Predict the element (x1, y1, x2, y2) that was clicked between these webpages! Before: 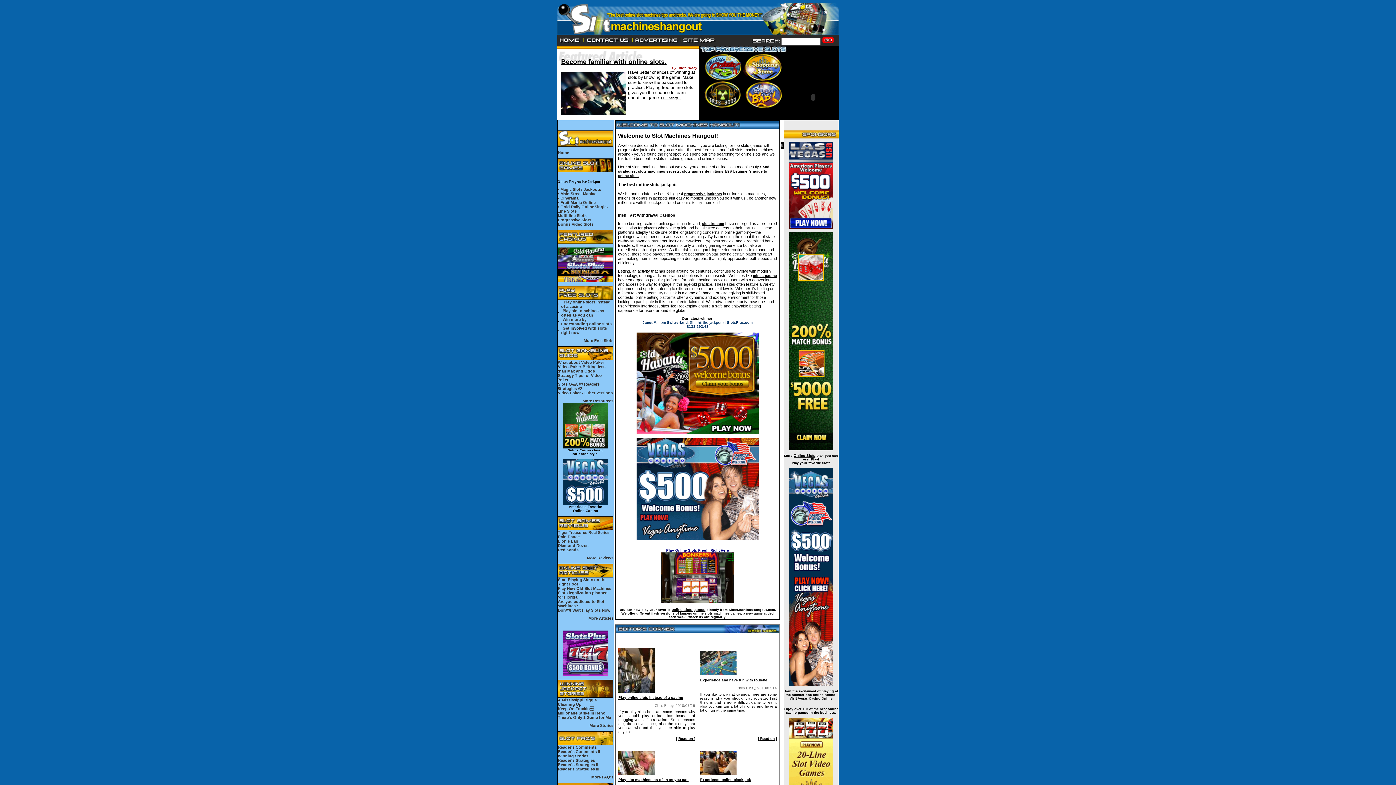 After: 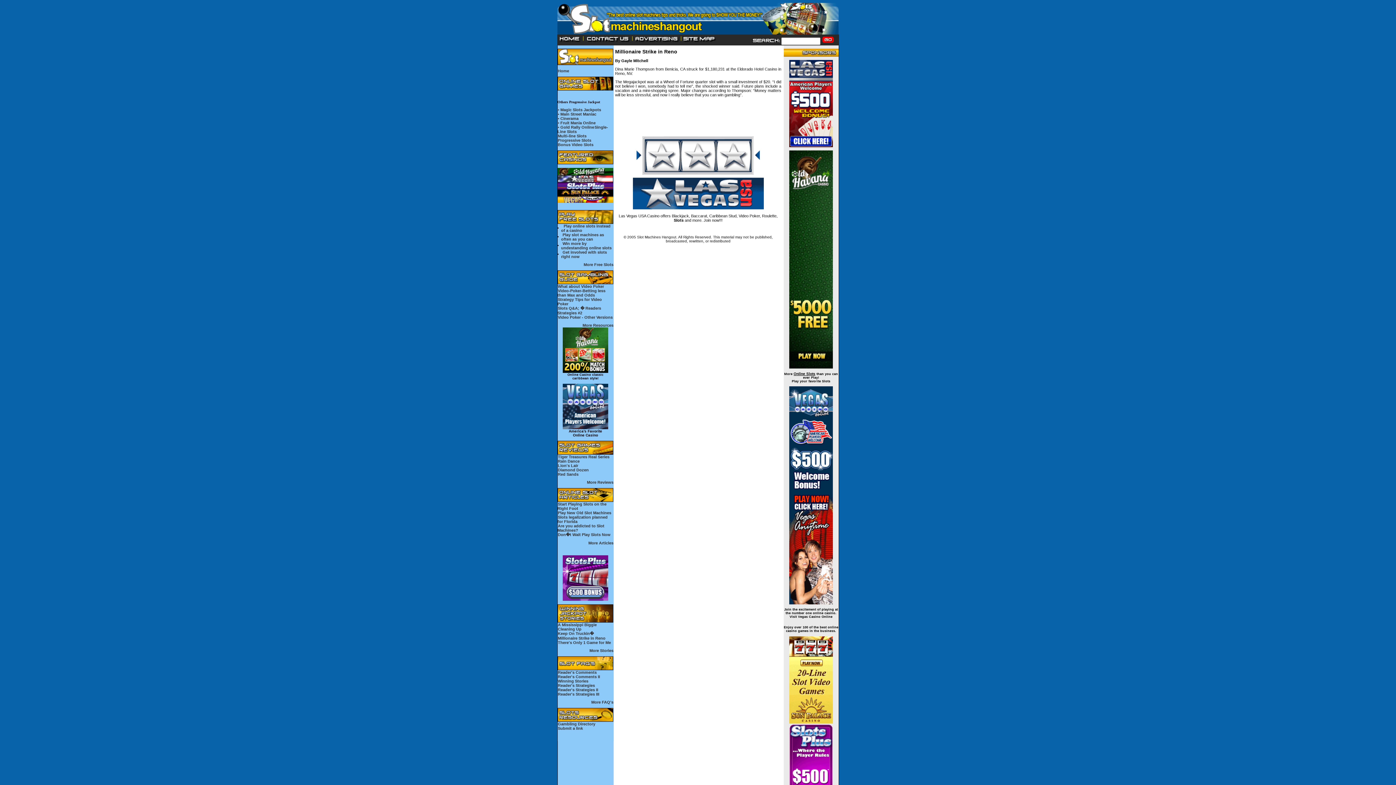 Action: bbox: (558, 711, 605, 715) label: Millionaire Strike in Reno